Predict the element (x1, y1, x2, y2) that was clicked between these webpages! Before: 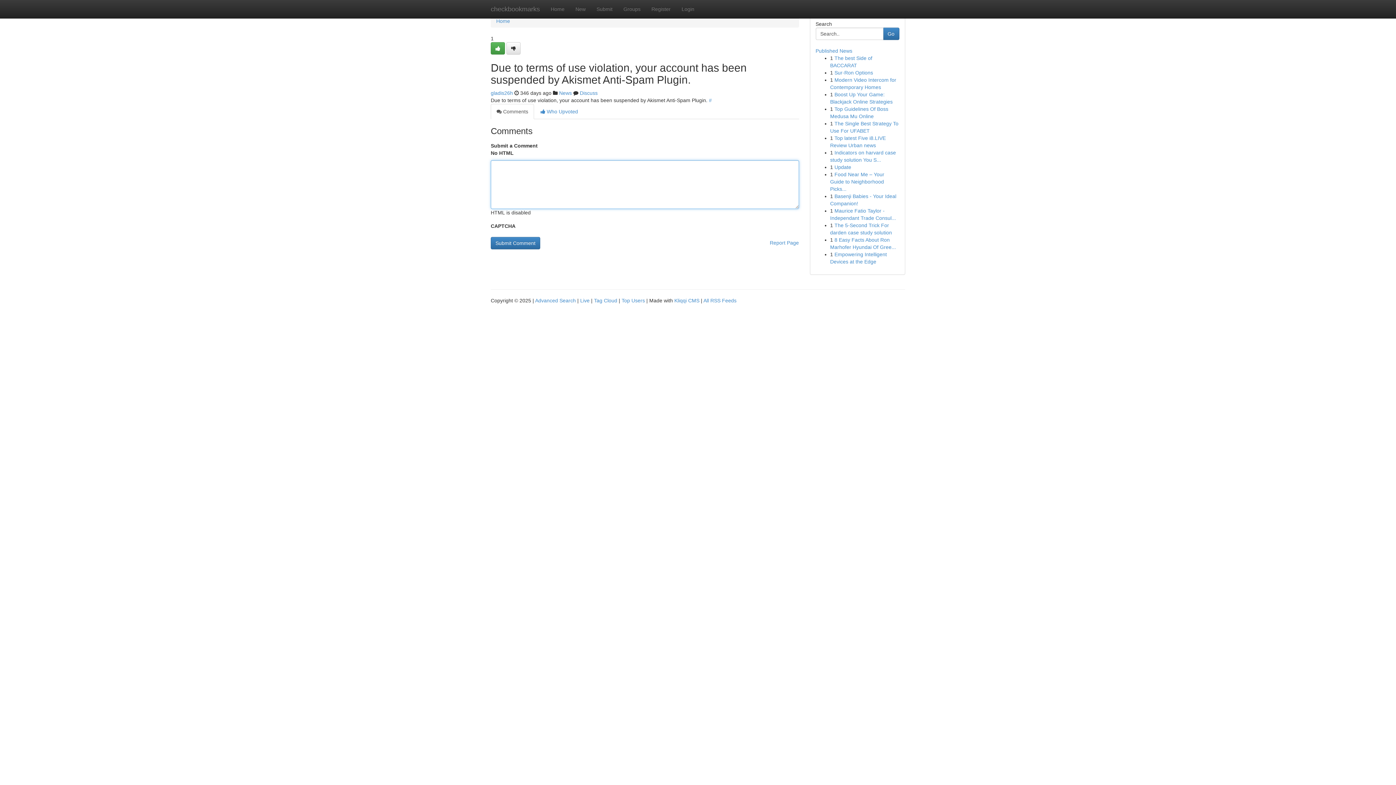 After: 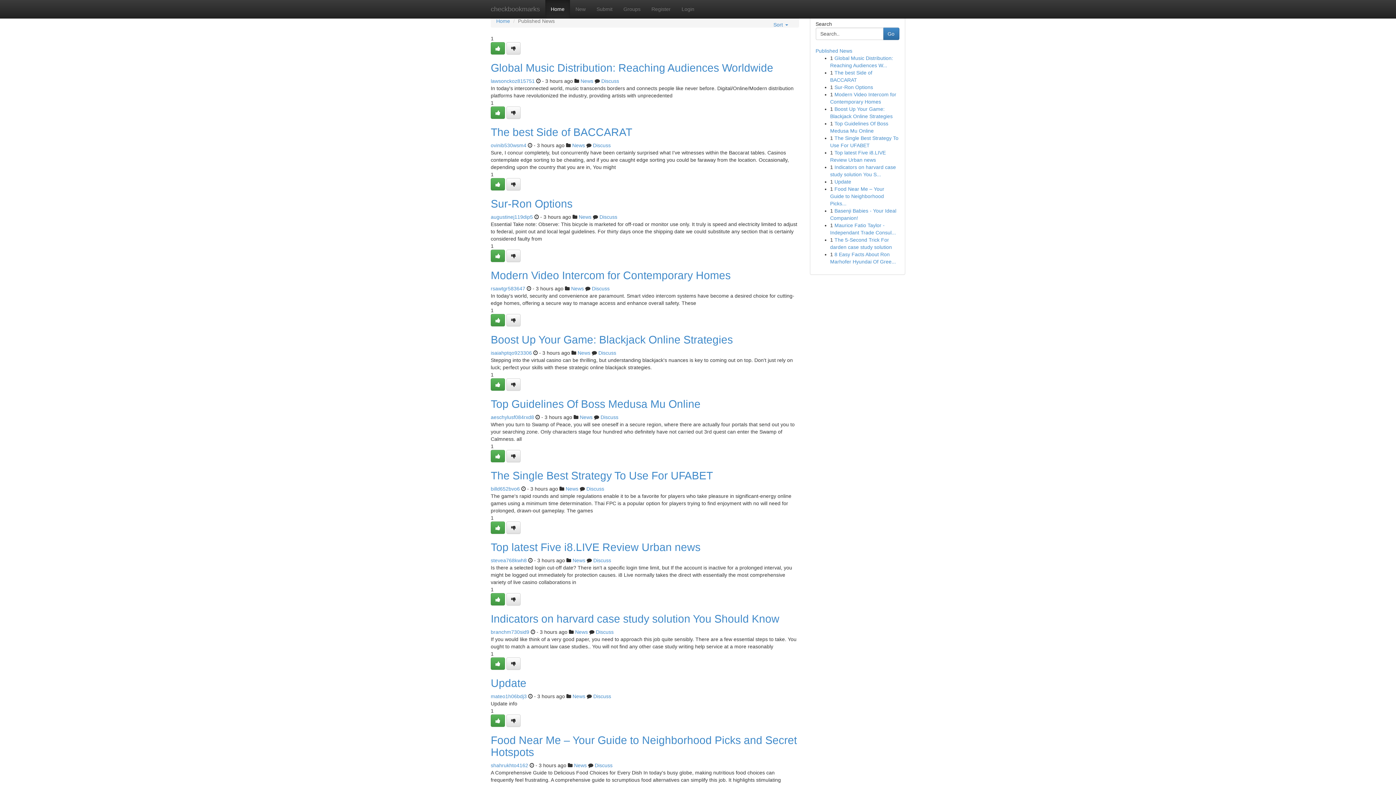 Action: label: Published News bbox: (815, 48, 852, 53)